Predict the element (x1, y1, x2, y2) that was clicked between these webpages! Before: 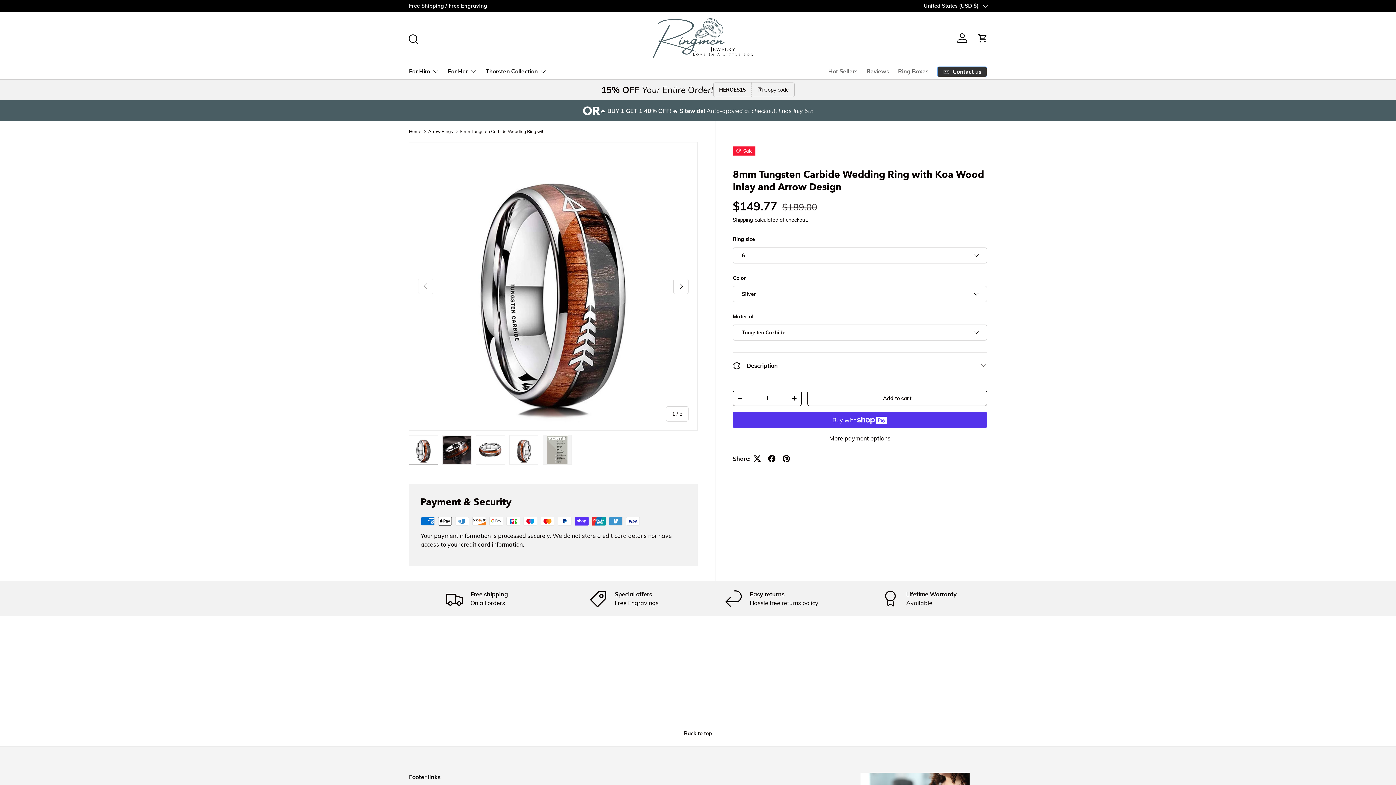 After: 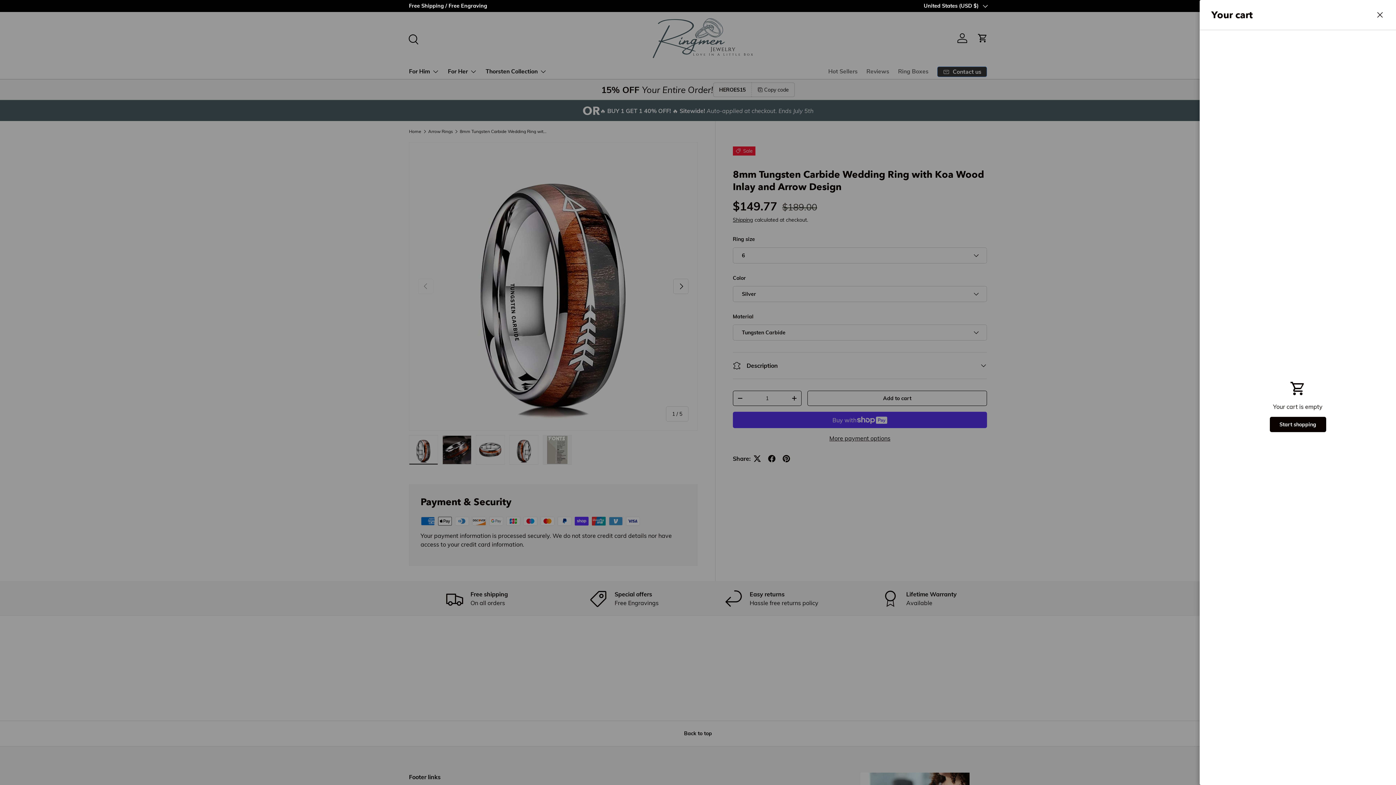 Action: label: Cart bbox: (974, 30, 990, 46)